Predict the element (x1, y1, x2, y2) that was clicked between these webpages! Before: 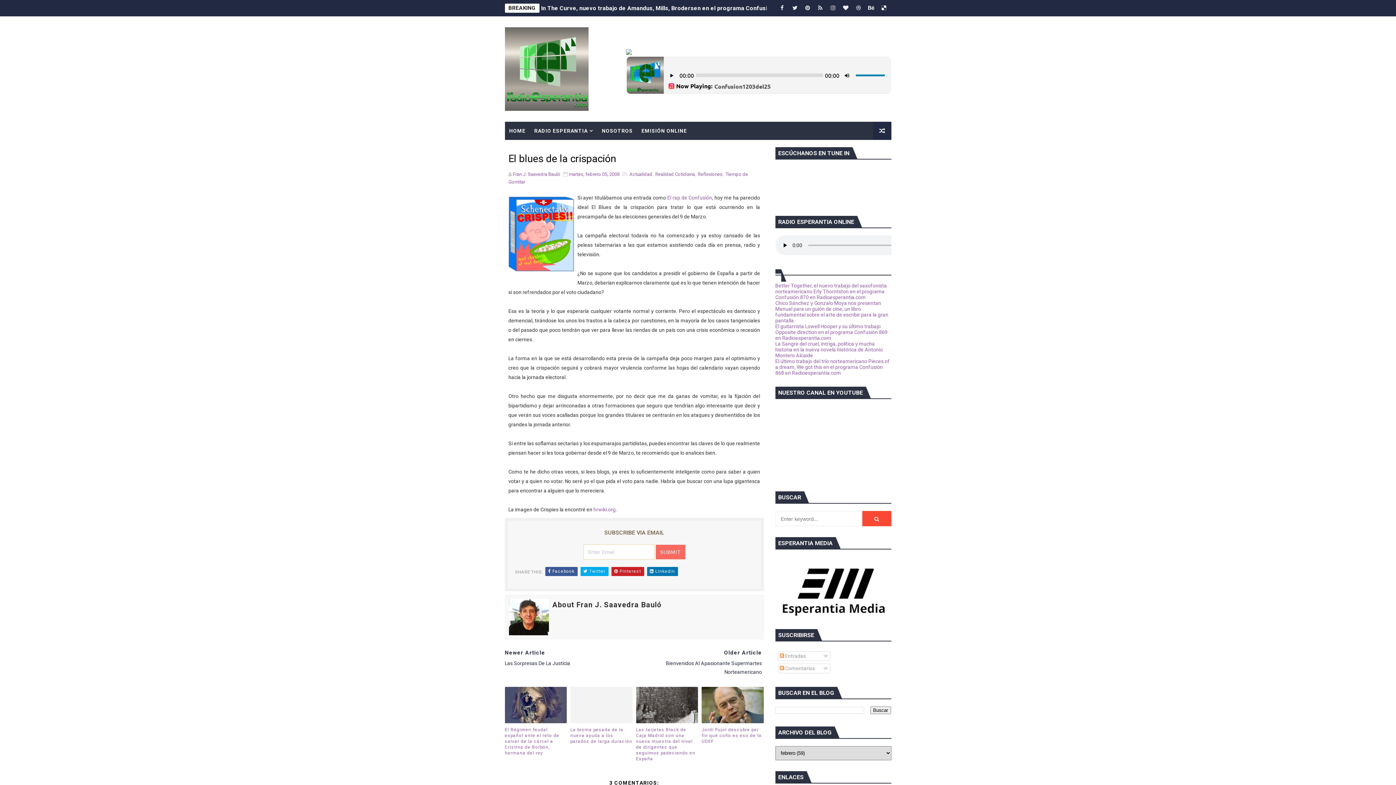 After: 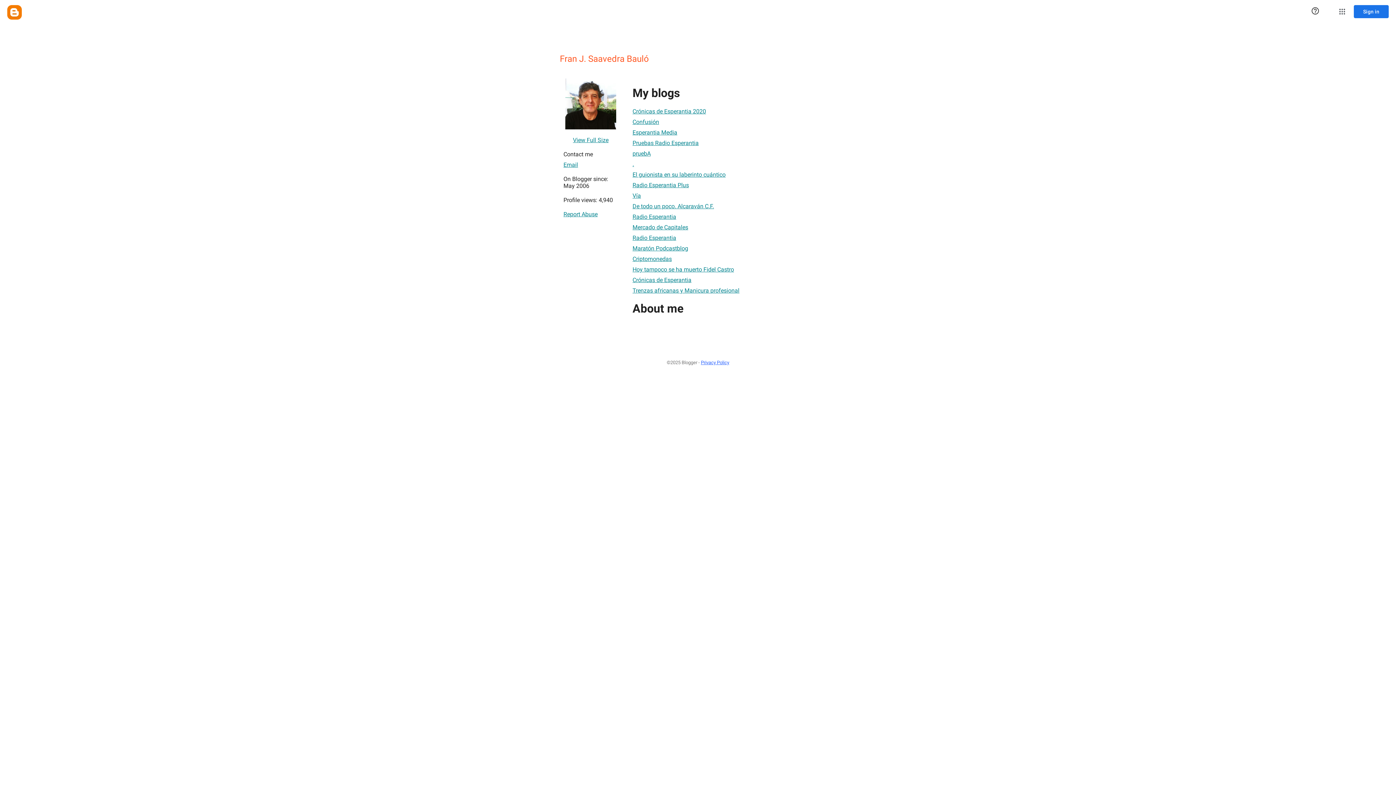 Action: bbox: (512, 171, 561, 177) label: Fran J. Saavedra Bauló 